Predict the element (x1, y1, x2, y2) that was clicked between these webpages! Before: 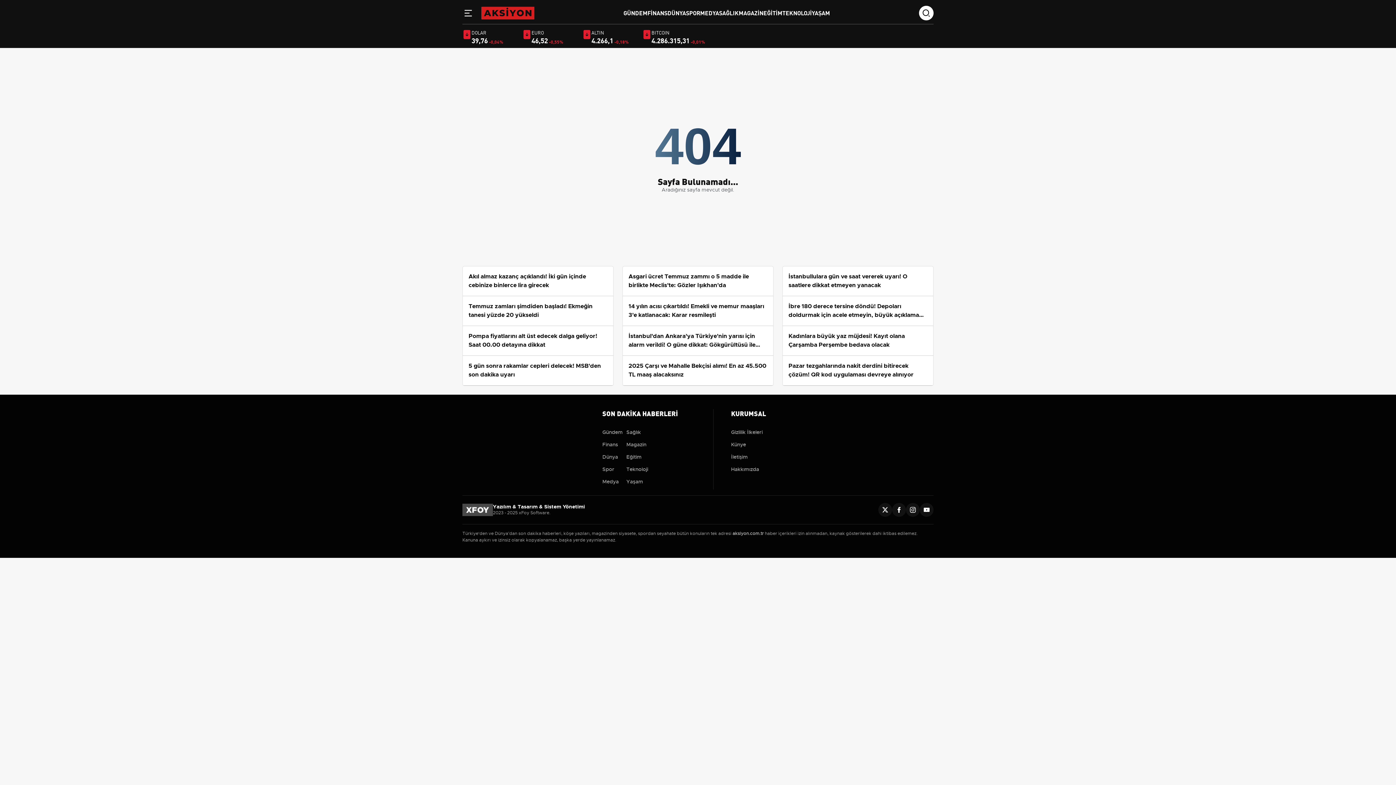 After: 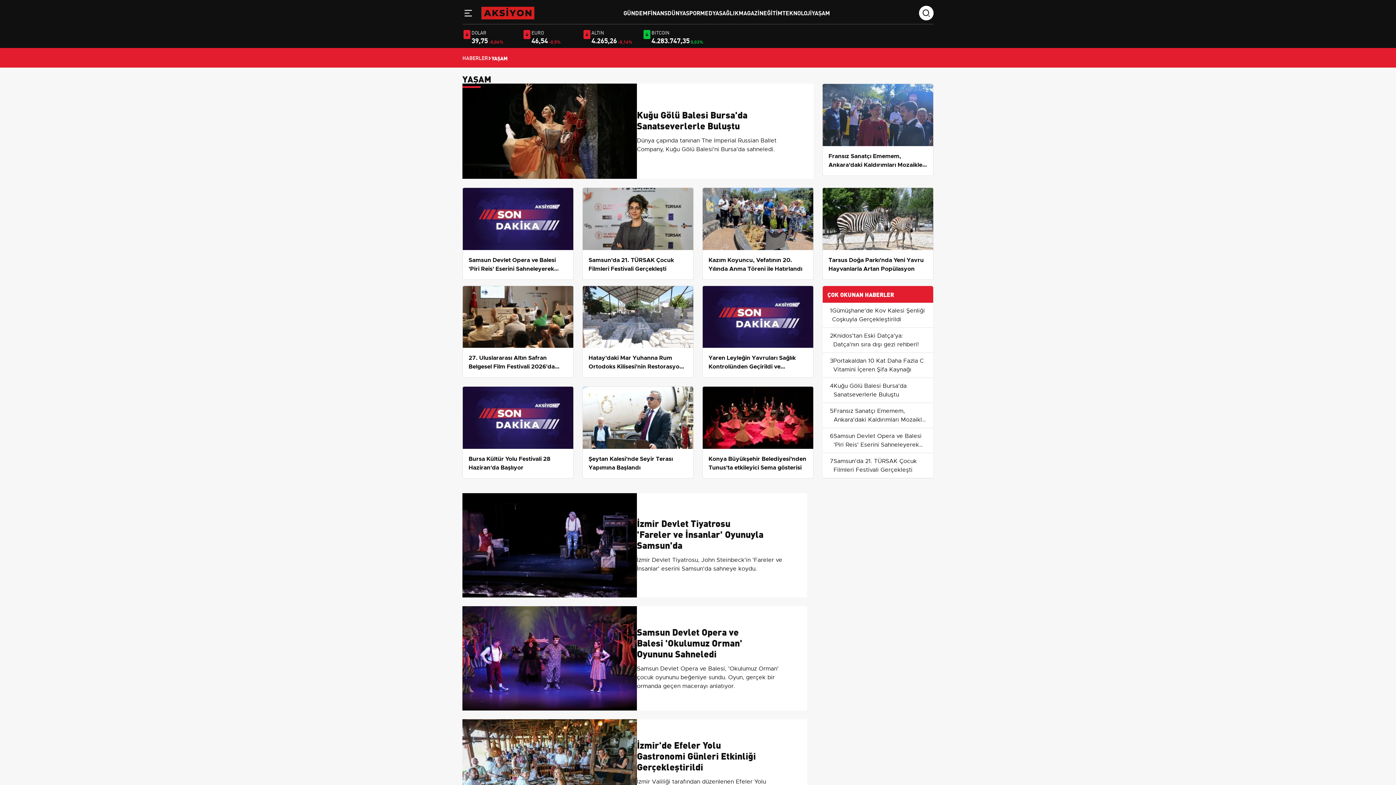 Action: label: Yaşam bbox: (626, 478, 643, 485)